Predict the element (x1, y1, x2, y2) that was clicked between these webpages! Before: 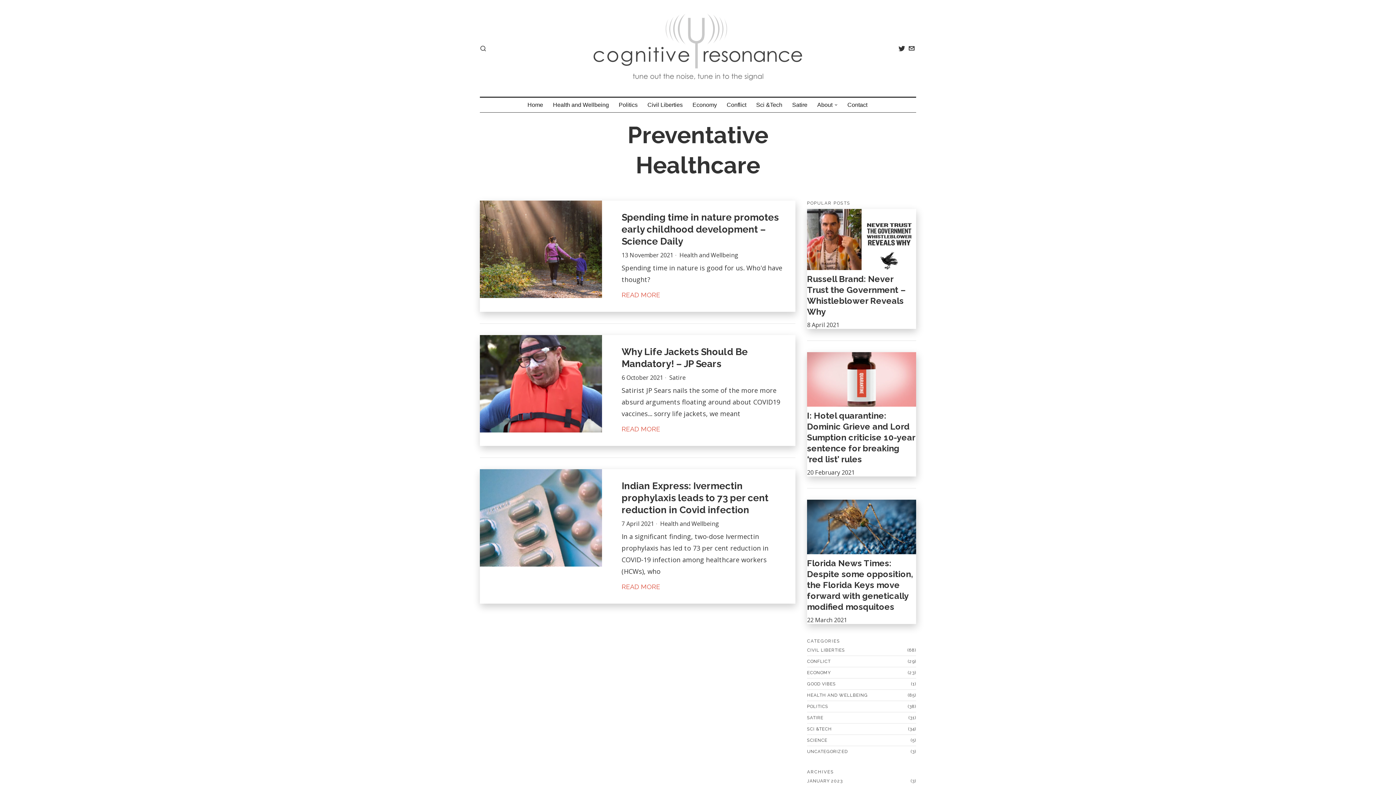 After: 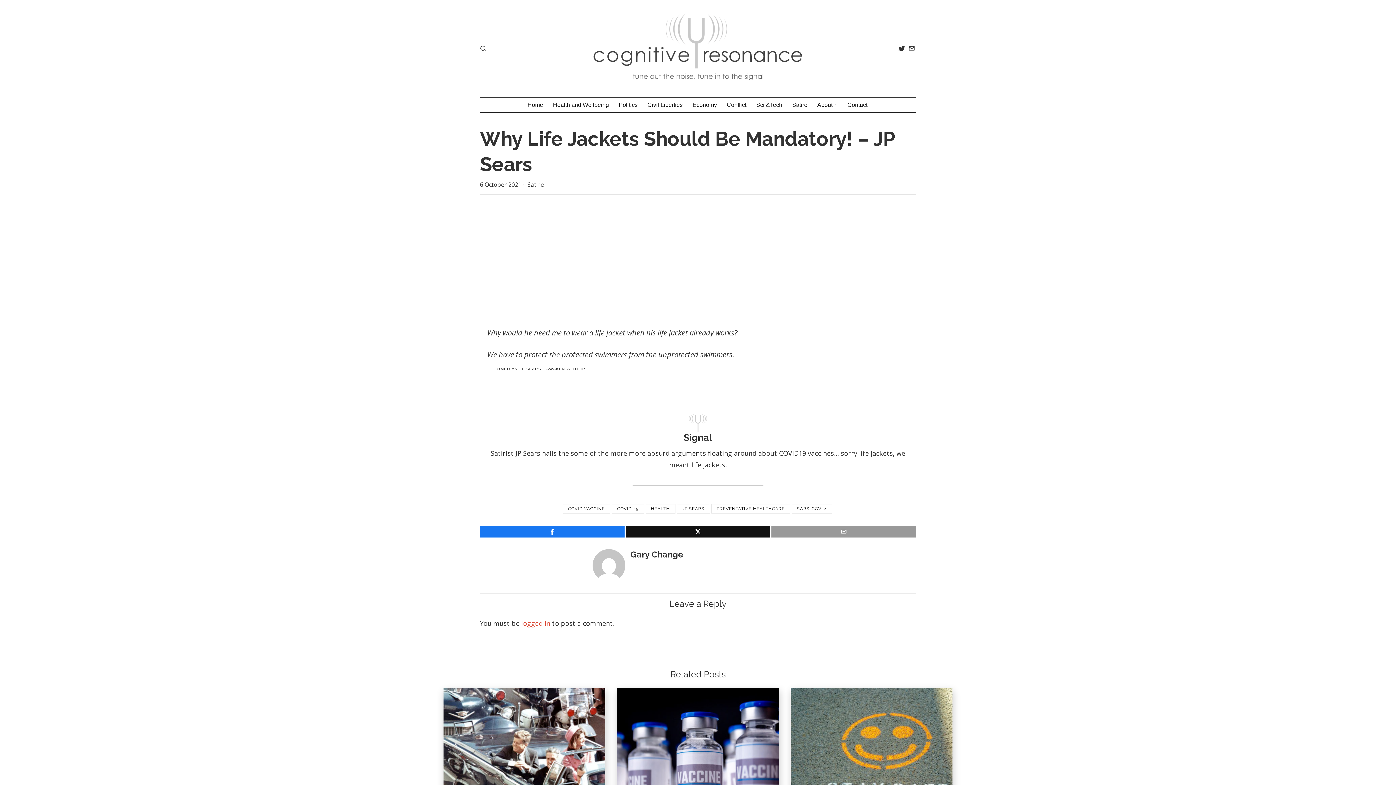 Action: bbox: (480, 335, 602, 432)